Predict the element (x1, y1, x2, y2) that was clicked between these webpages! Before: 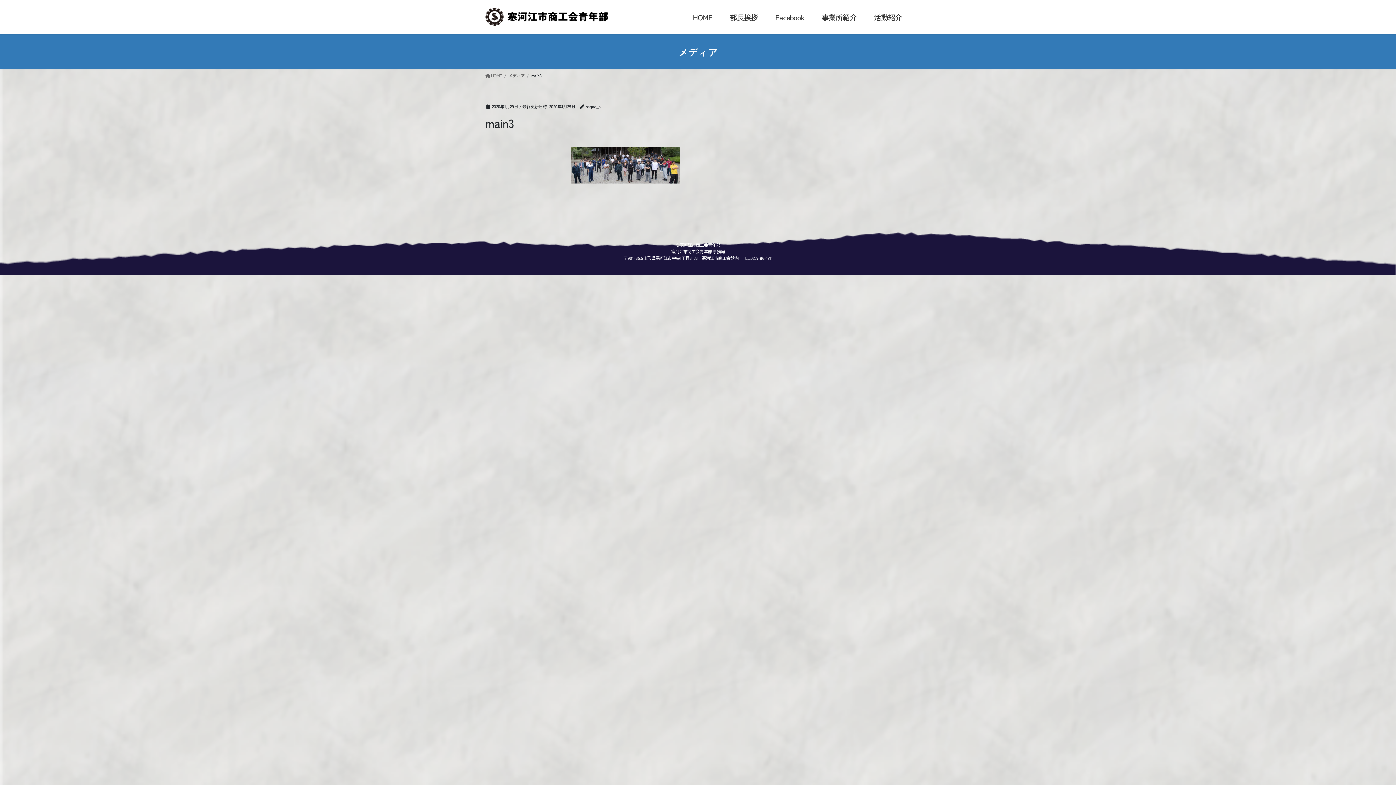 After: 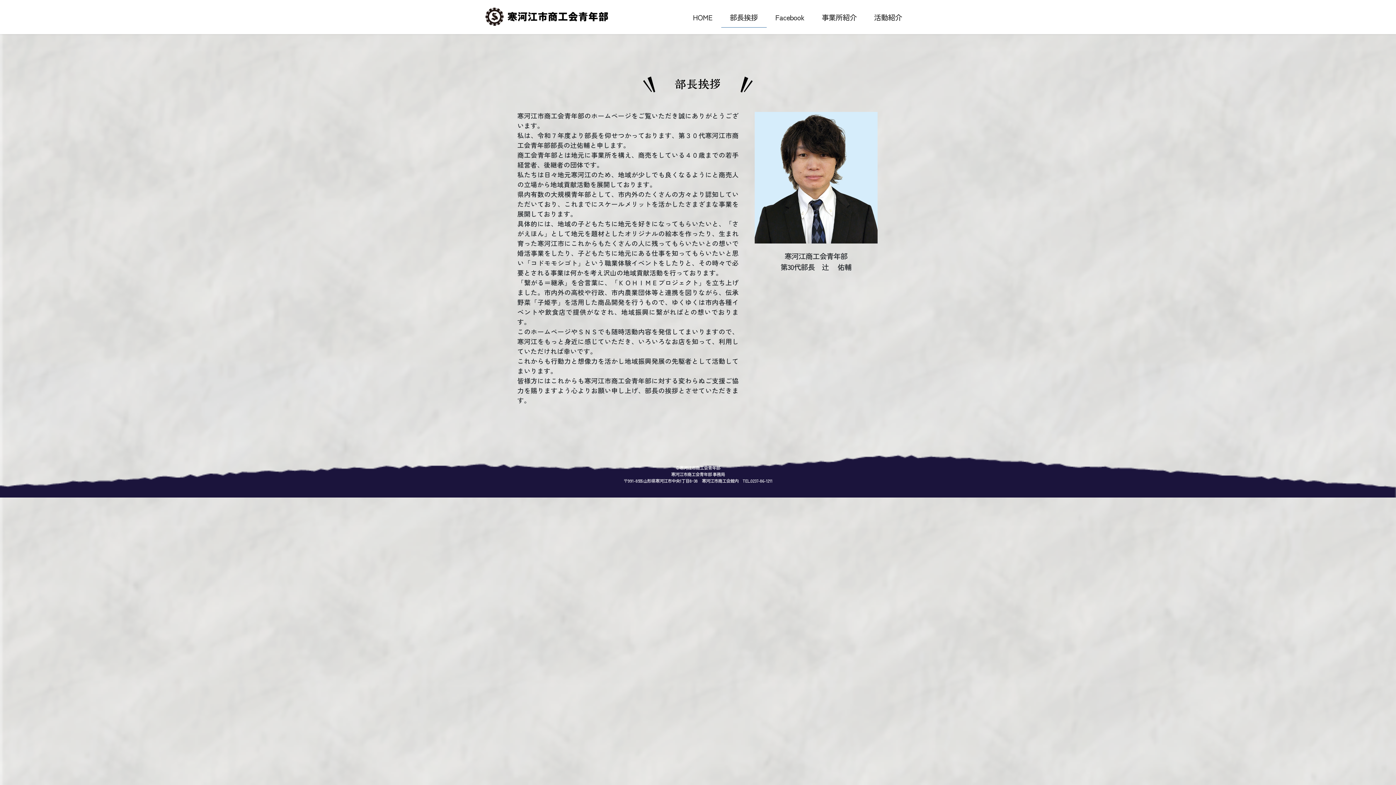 Action: bbox: (721, 7, 766, 27) label: 部長挨拶